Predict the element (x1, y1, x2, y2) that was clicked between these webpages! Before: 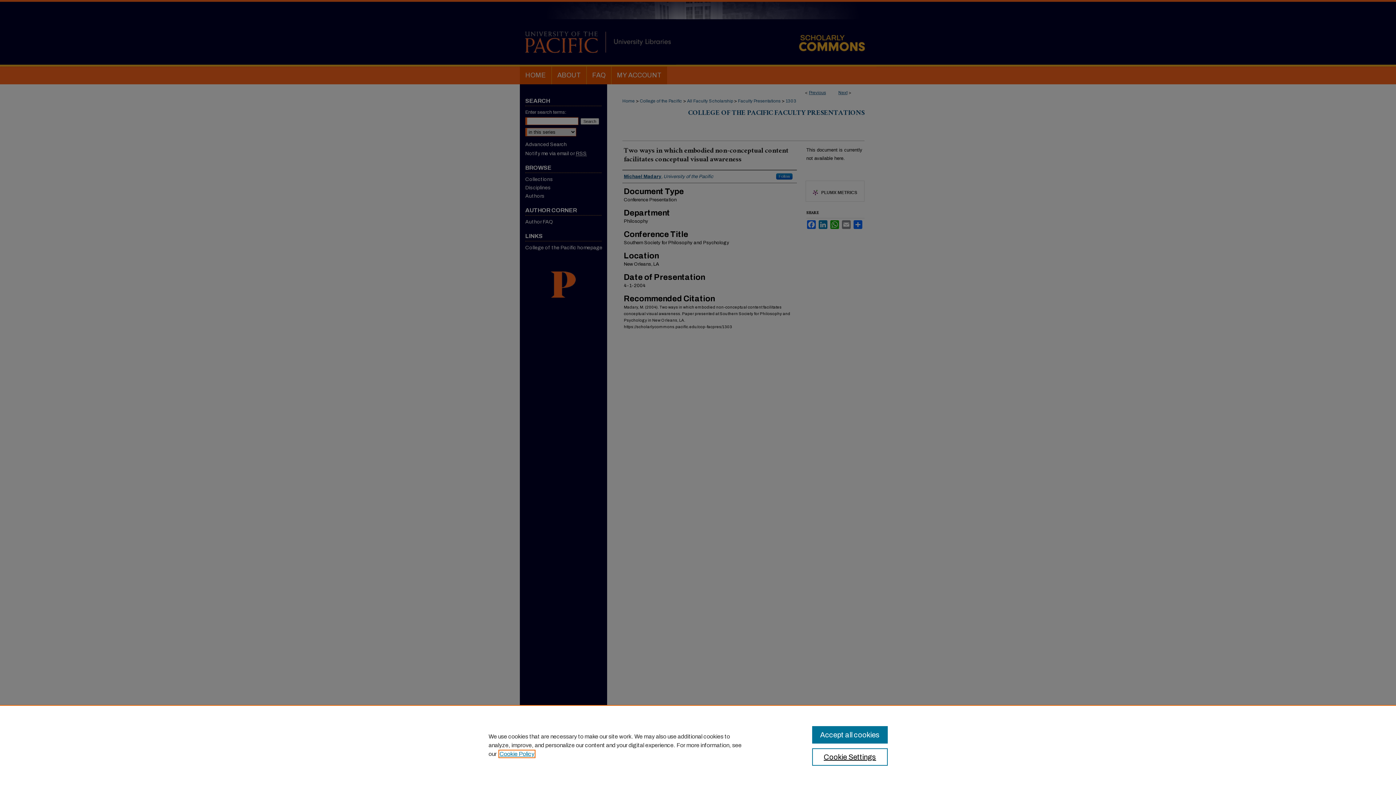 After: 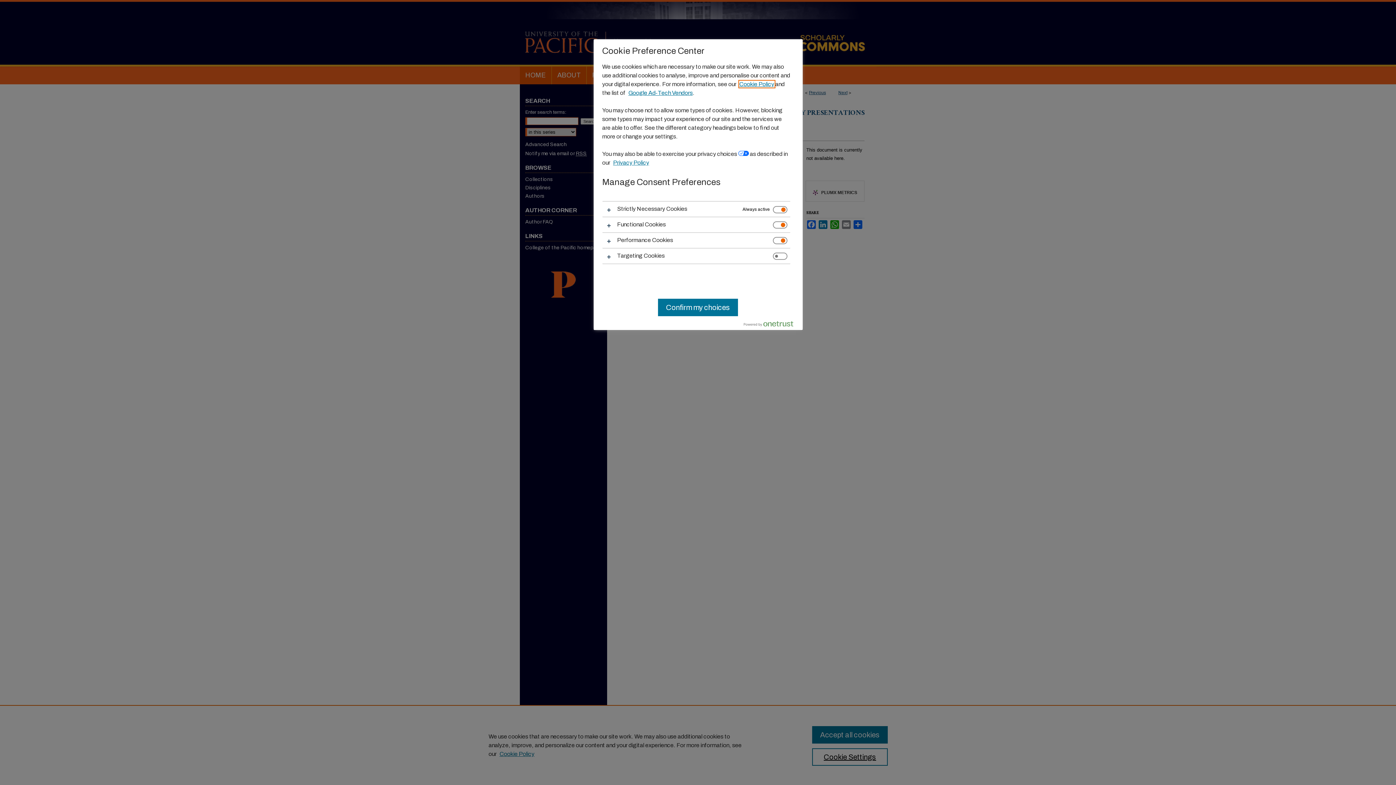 Action: label: Cookie Settings bbox: (812, 748, 887, 766)